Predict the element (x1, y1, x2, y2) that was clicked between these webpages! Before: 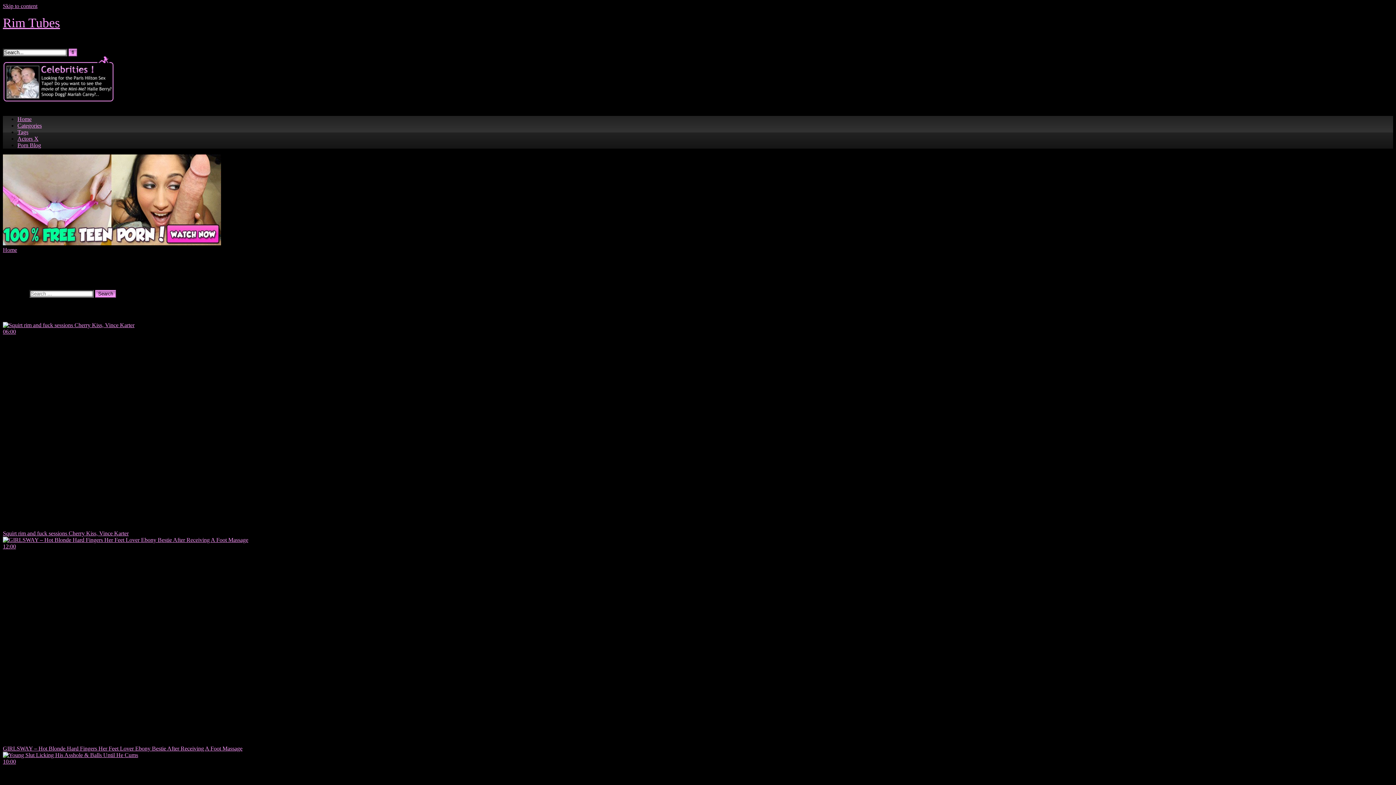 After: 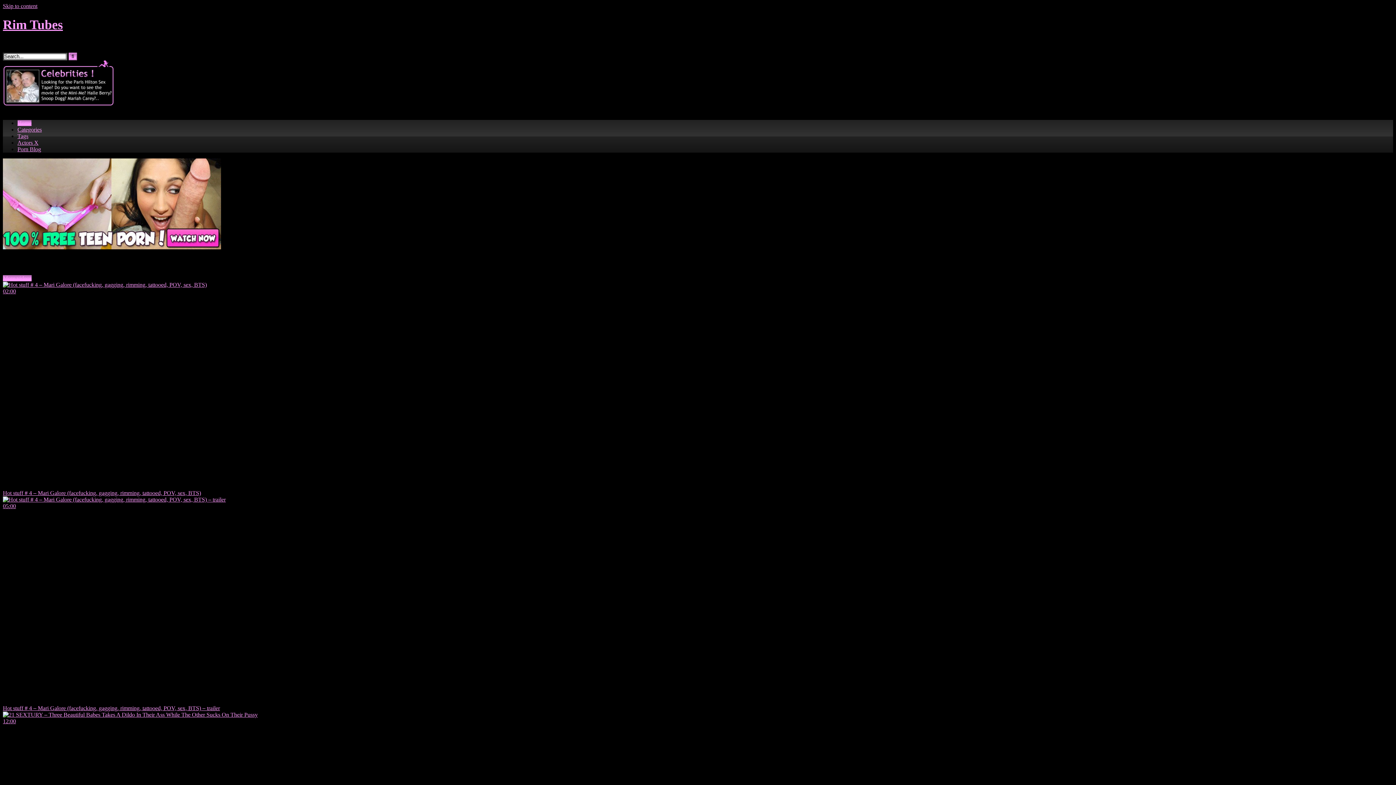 Action: label: Rim Tubes bbox: (2, 15, 60, 30)